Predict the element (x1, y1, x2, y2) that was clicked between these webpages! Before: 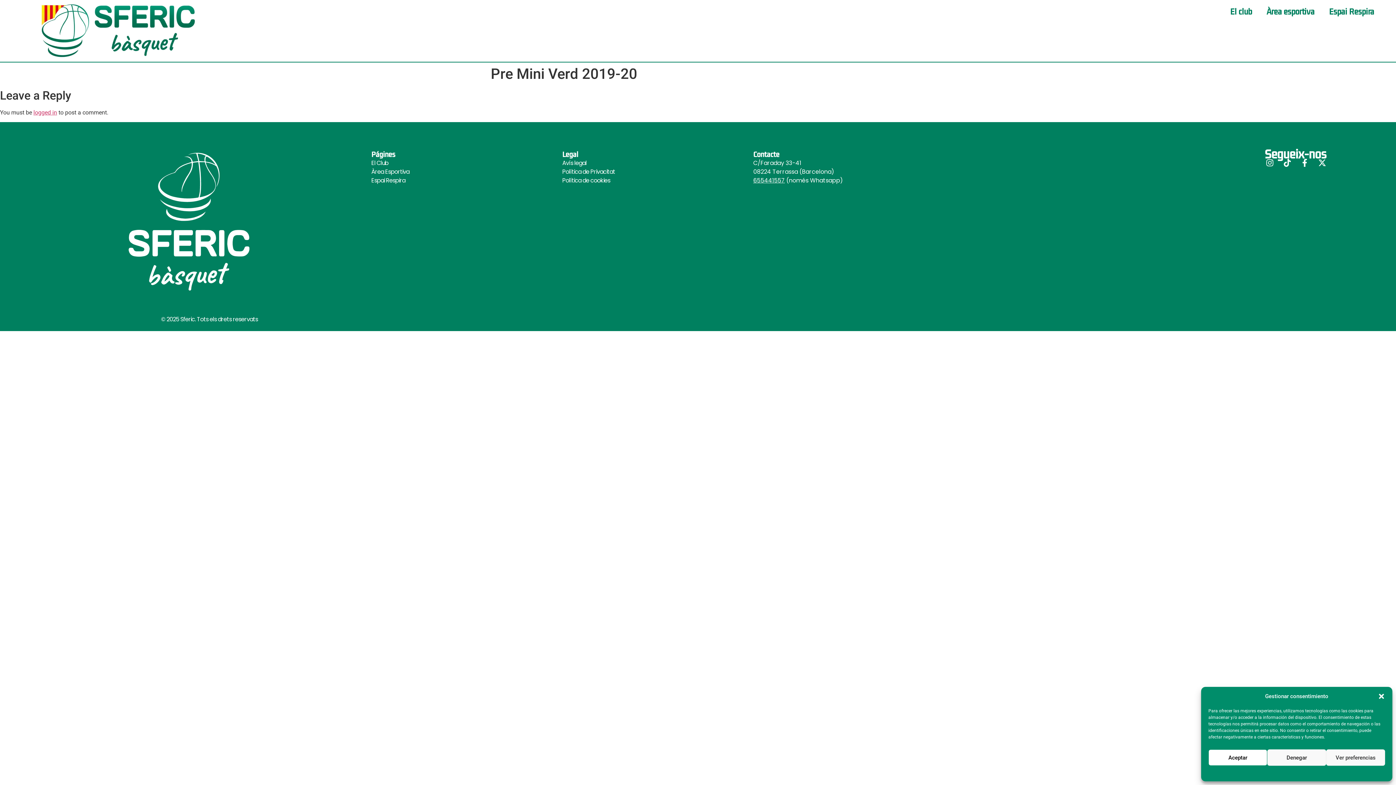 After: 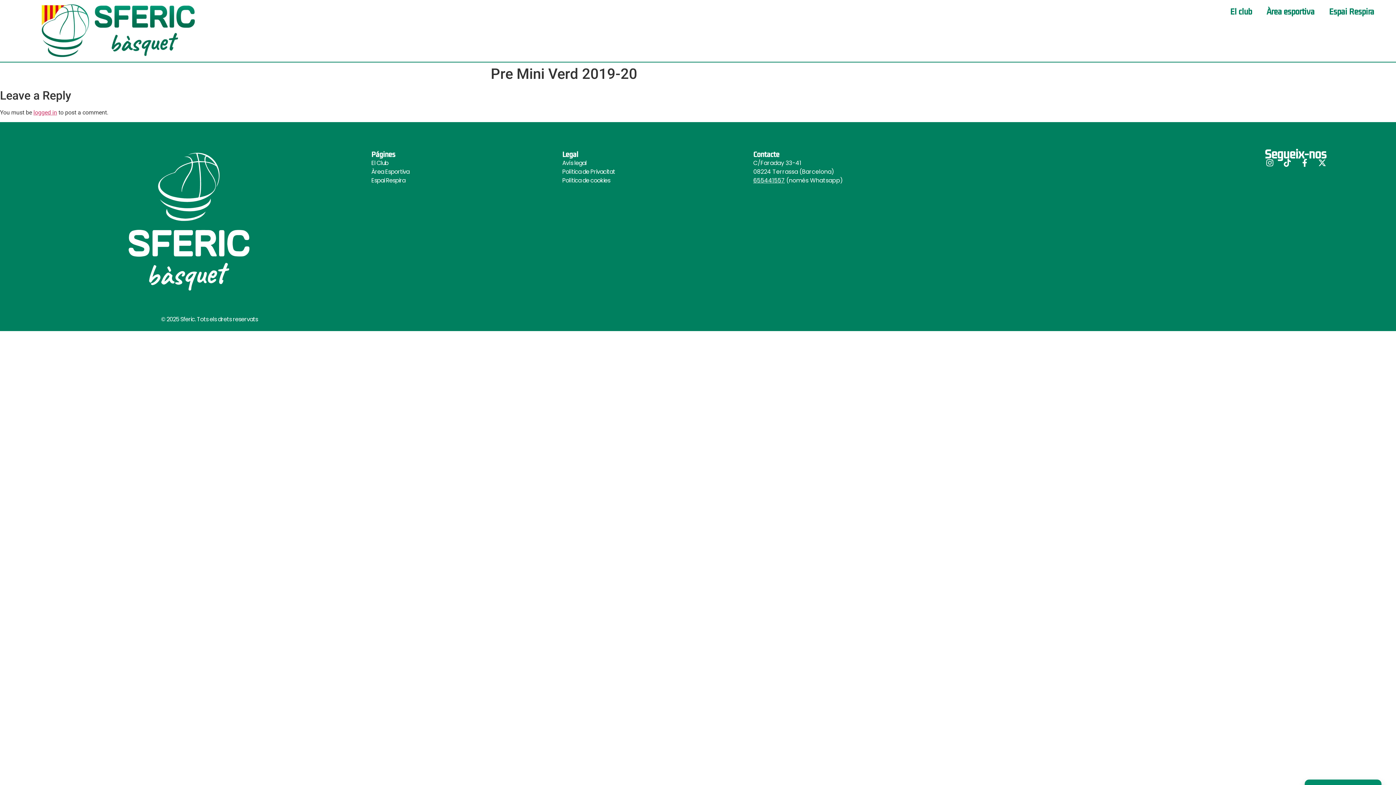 Action: label: Denegar bbox: (1267, 749, 1326, 766)